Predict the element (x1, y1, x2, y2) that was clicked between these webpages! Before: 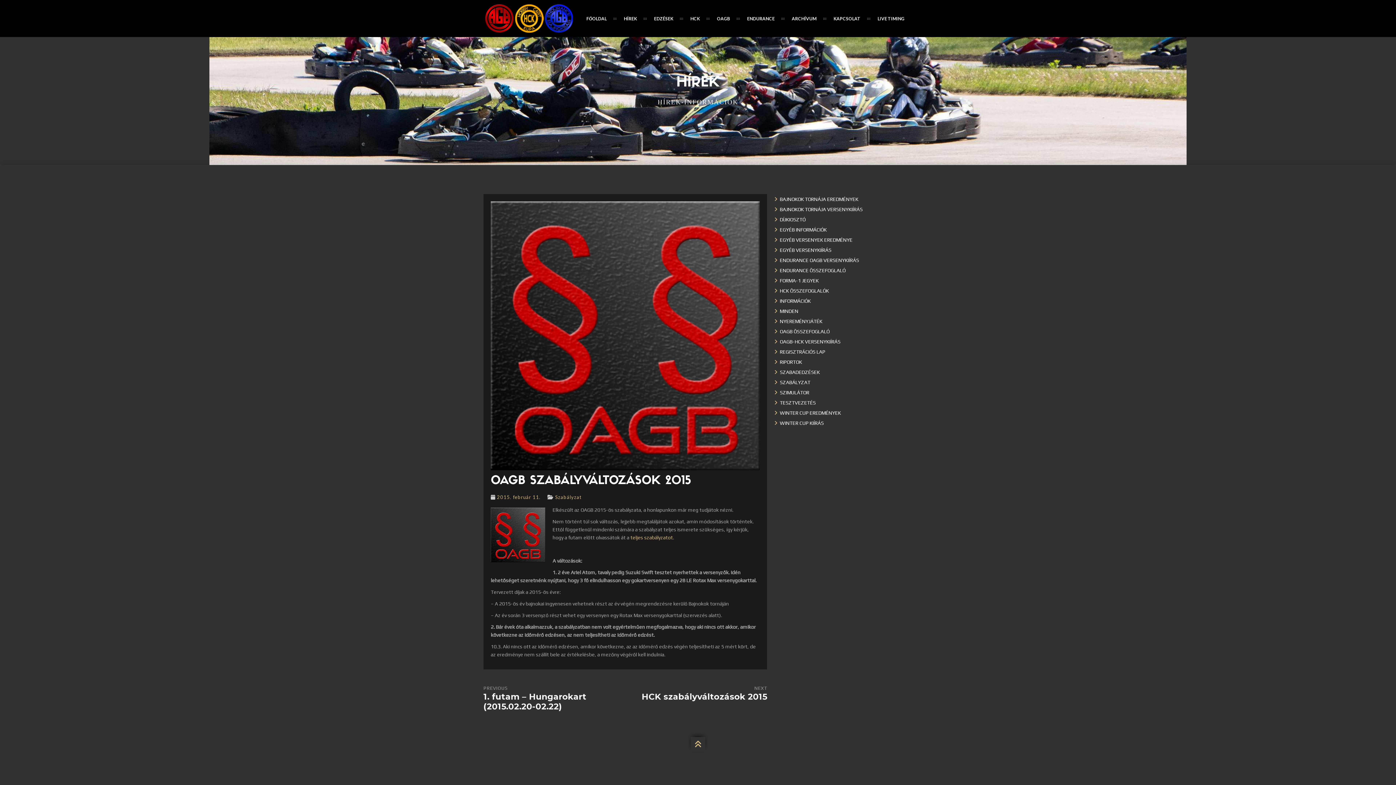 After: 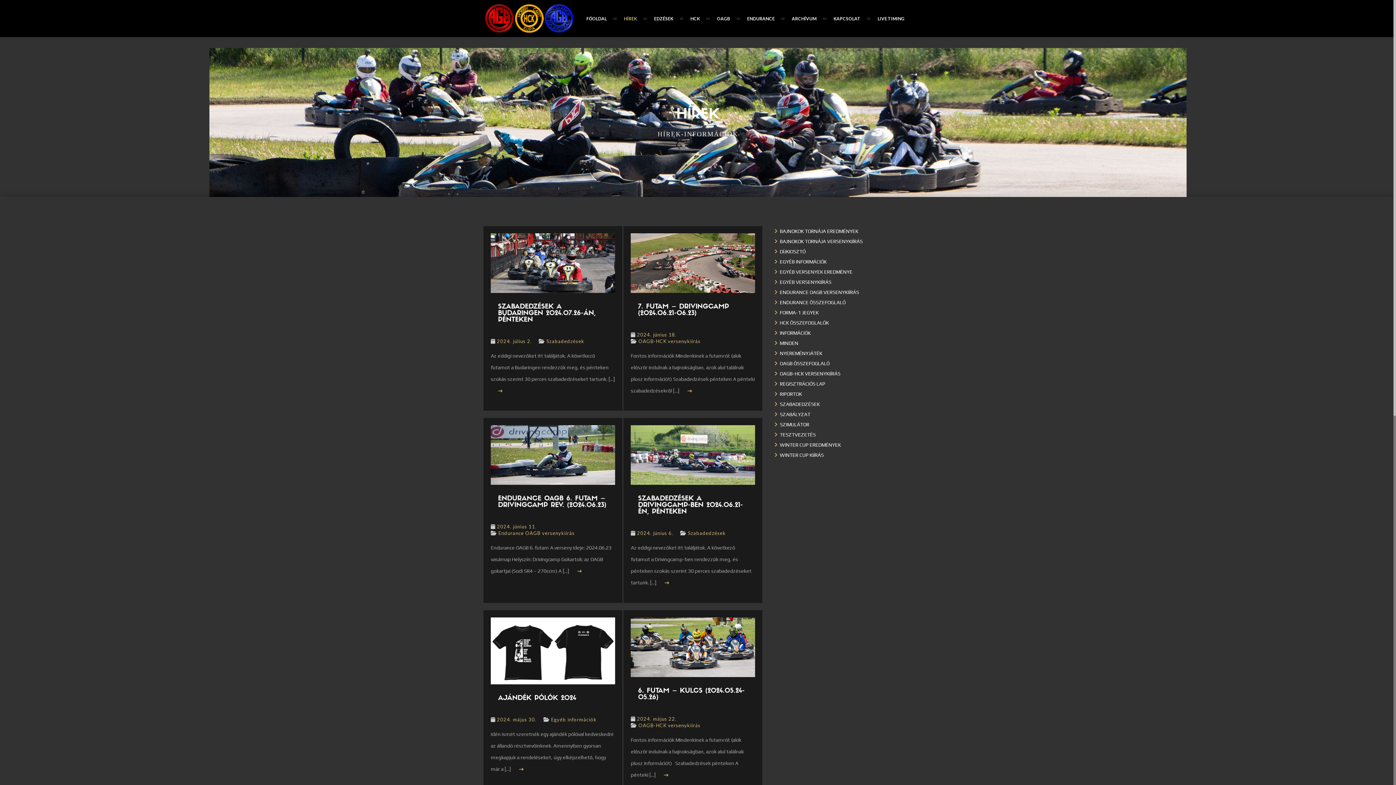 Action: bbox: (624, 12, 637, 26) label: HÍREK